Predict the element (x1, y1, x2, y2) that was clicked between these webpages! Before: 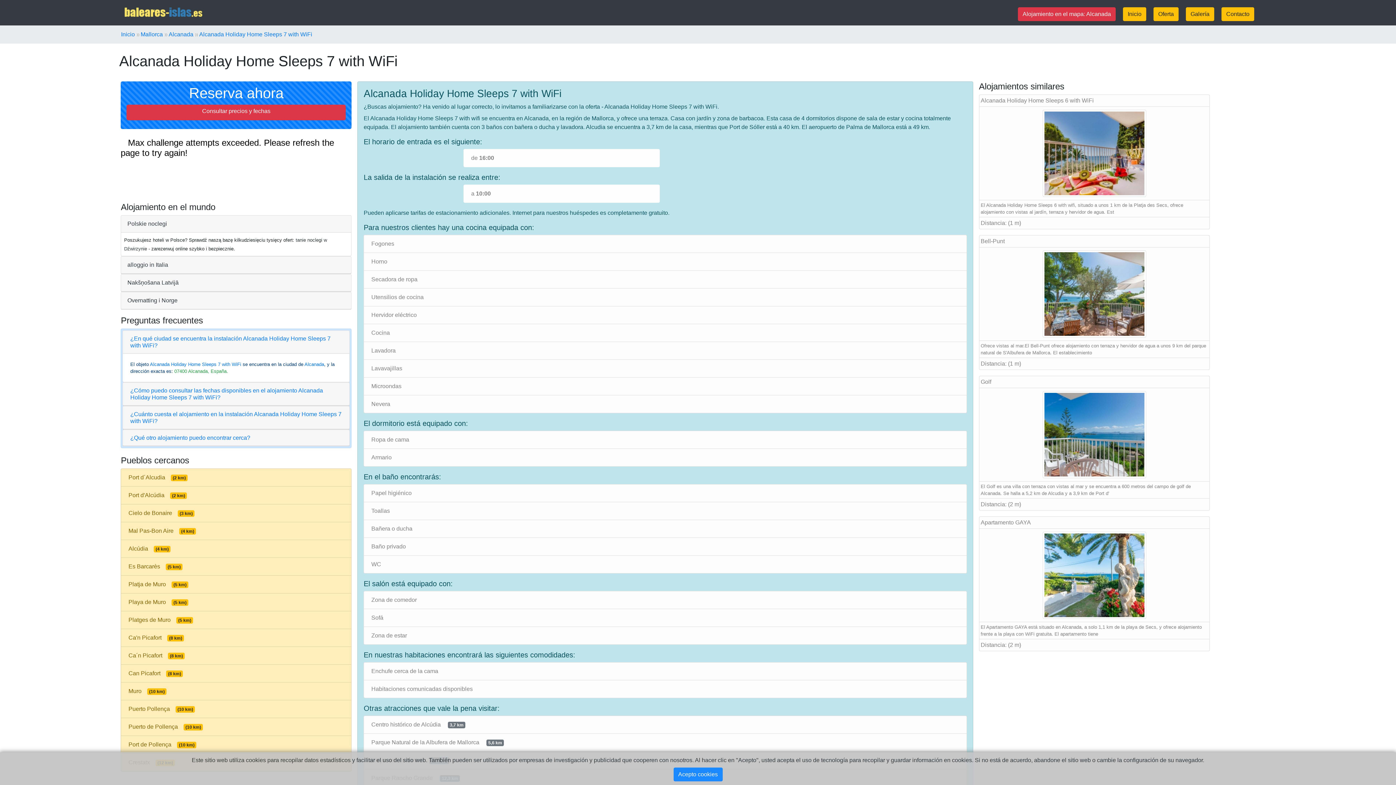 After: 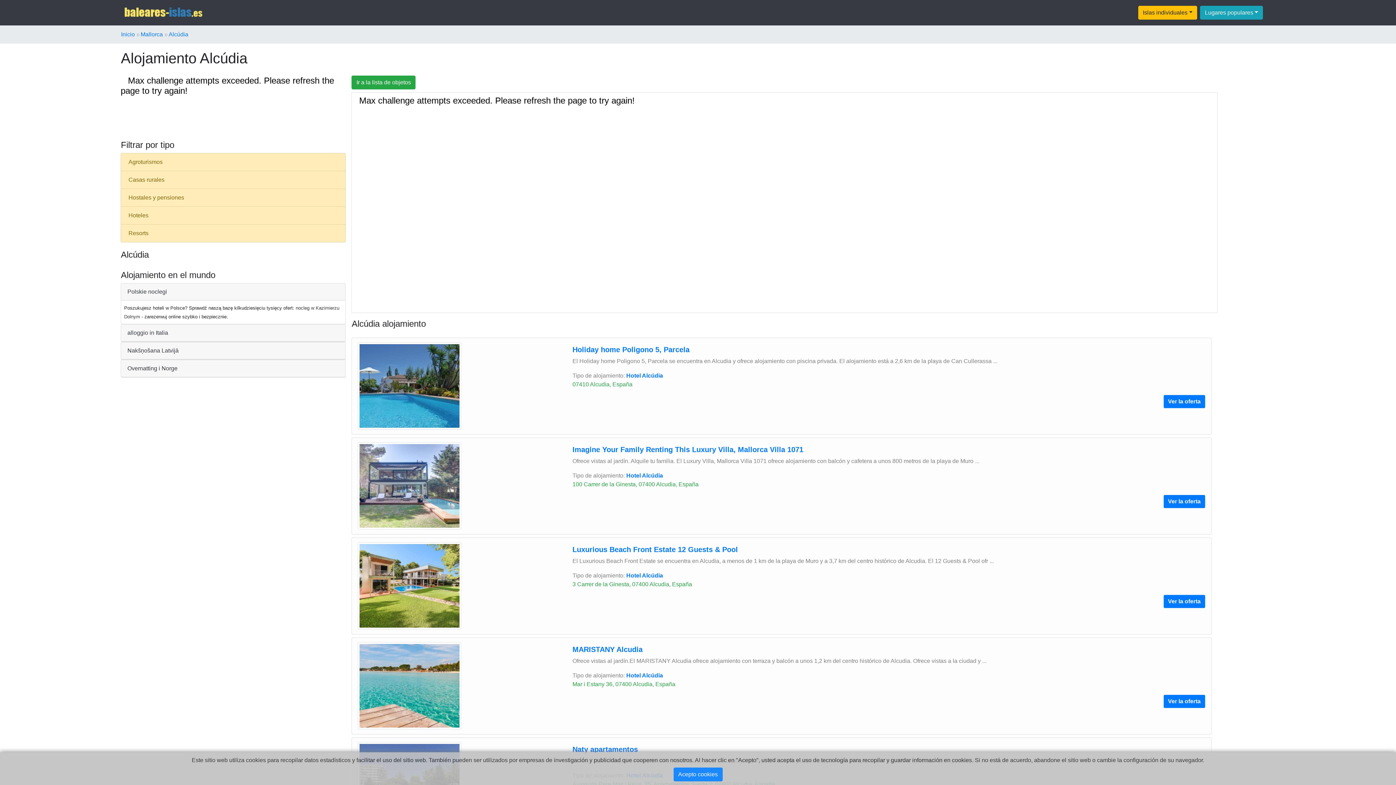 Action: label: Alcúdia(4 km) bbox: (120, 540, 351, 558)